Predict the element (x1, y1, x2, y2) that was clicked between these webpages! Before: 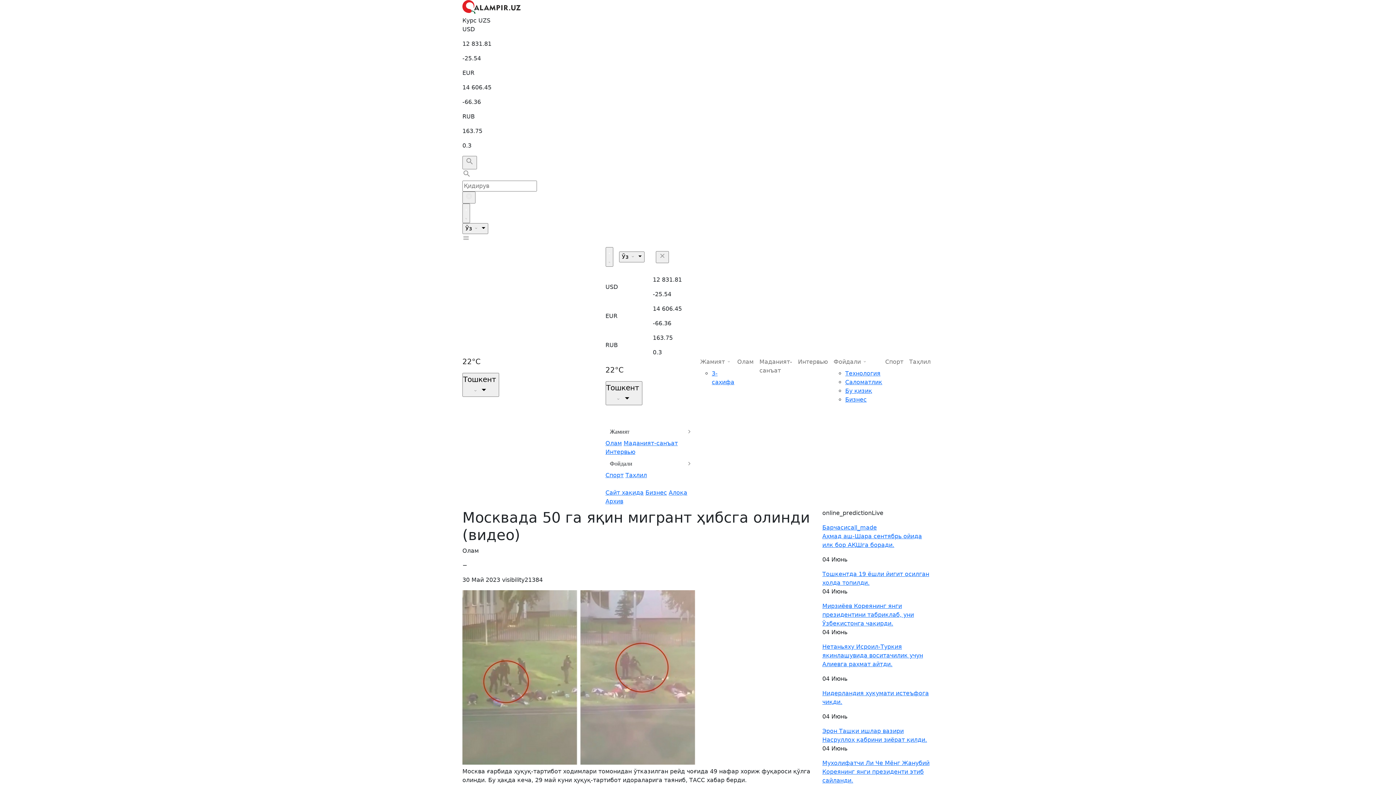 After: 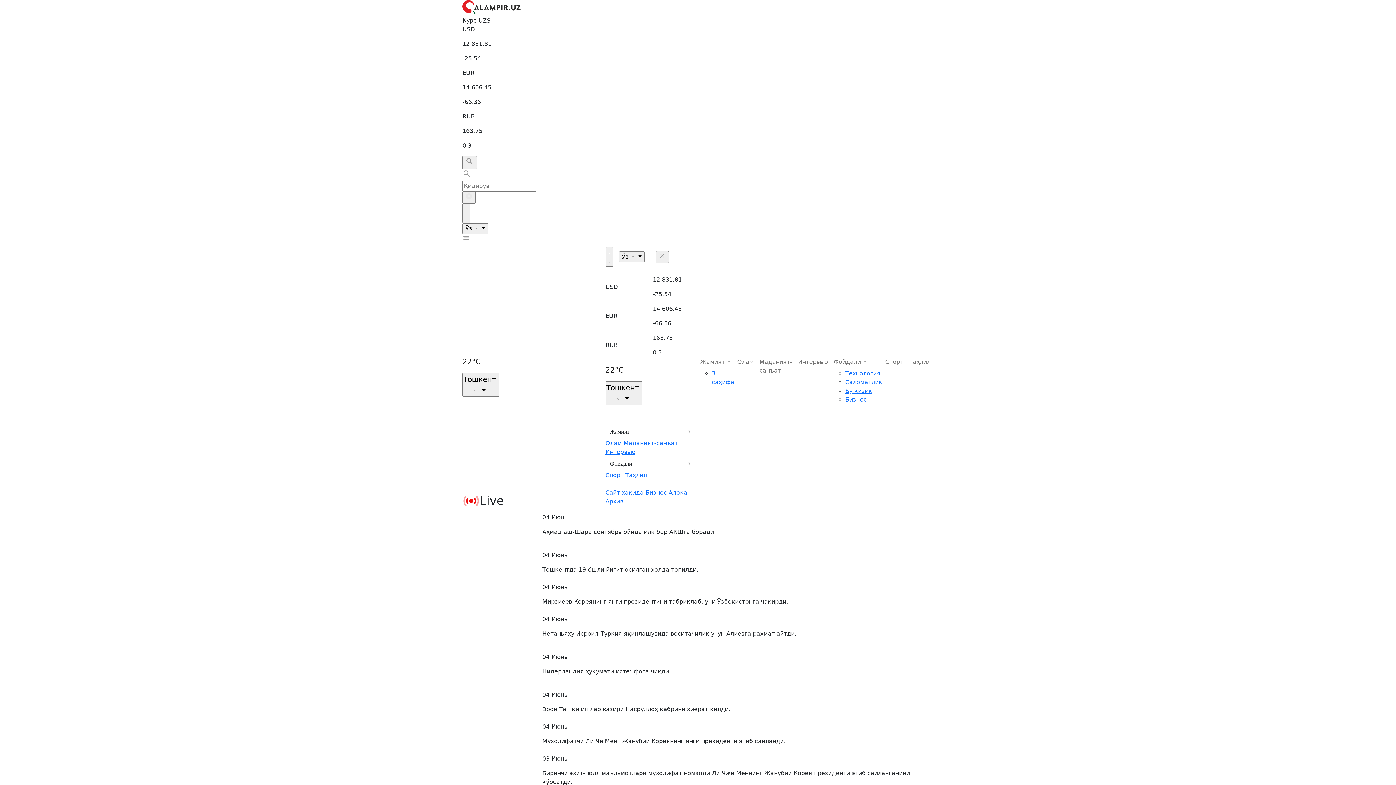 Action: label: Нетаньяху Исроил-Туркия яқинлашувида воситачилик учун Алиевга раҳмат айтди. bbox: (822, 642, 933, 669)